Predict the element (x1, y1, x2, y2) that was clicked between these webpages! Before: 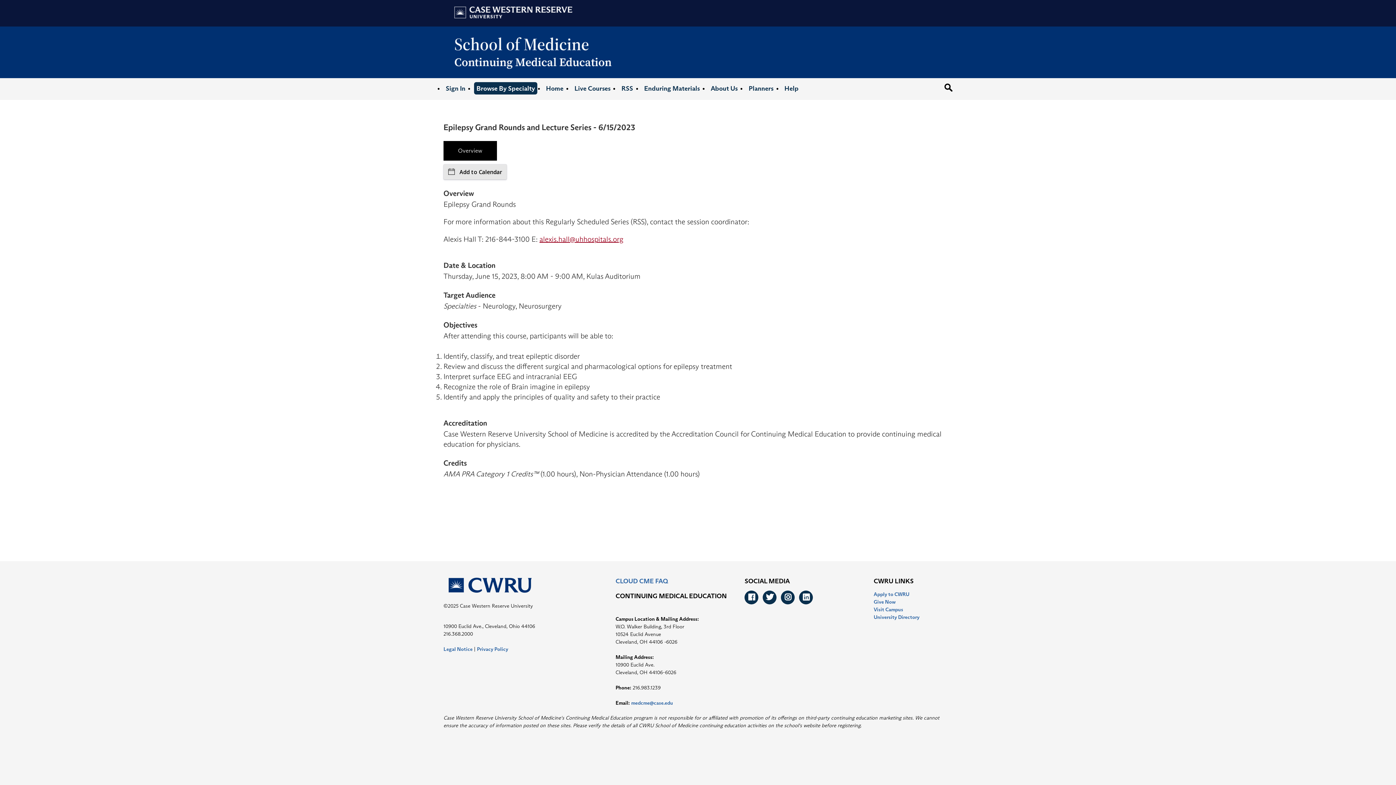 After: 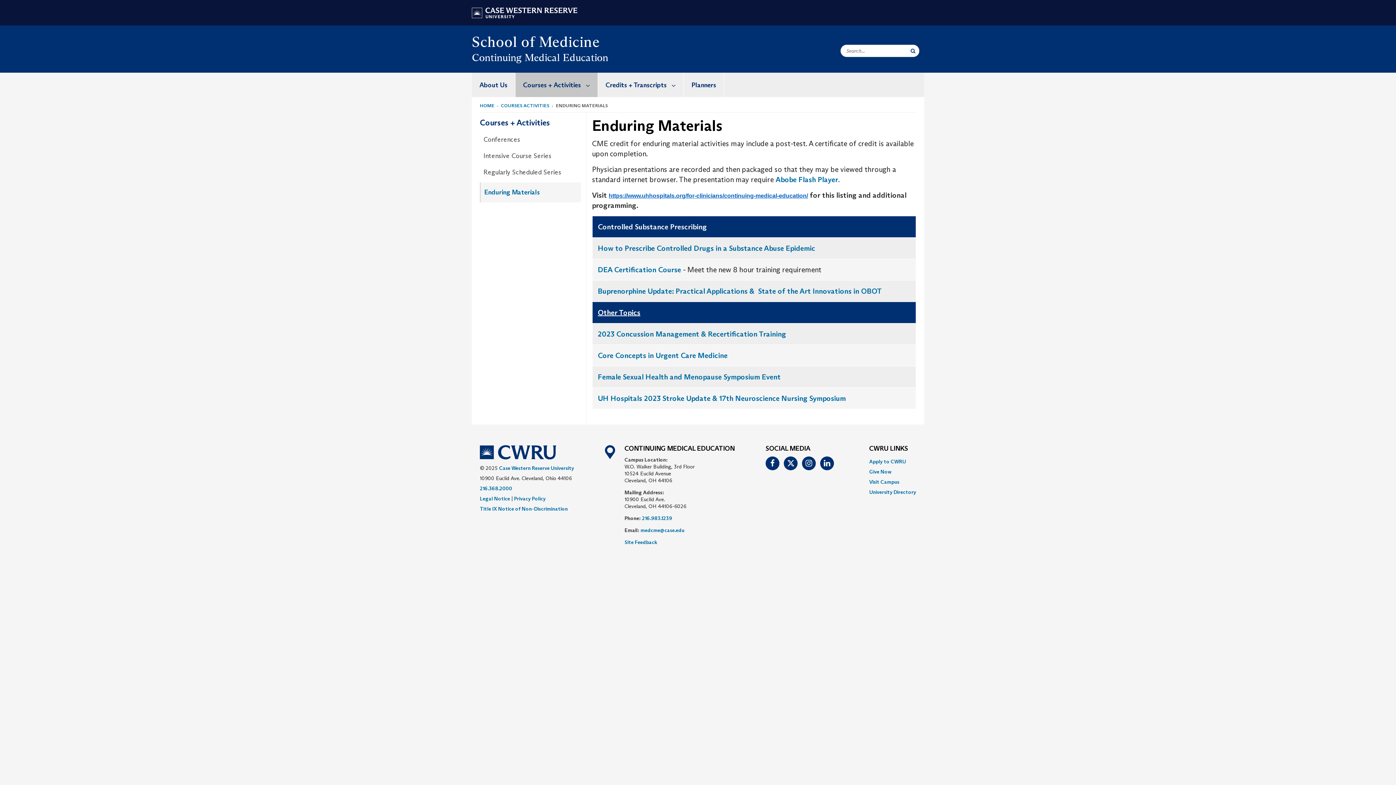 Action: bbox: (642, 82, 702, 94) label: Enduring Materials